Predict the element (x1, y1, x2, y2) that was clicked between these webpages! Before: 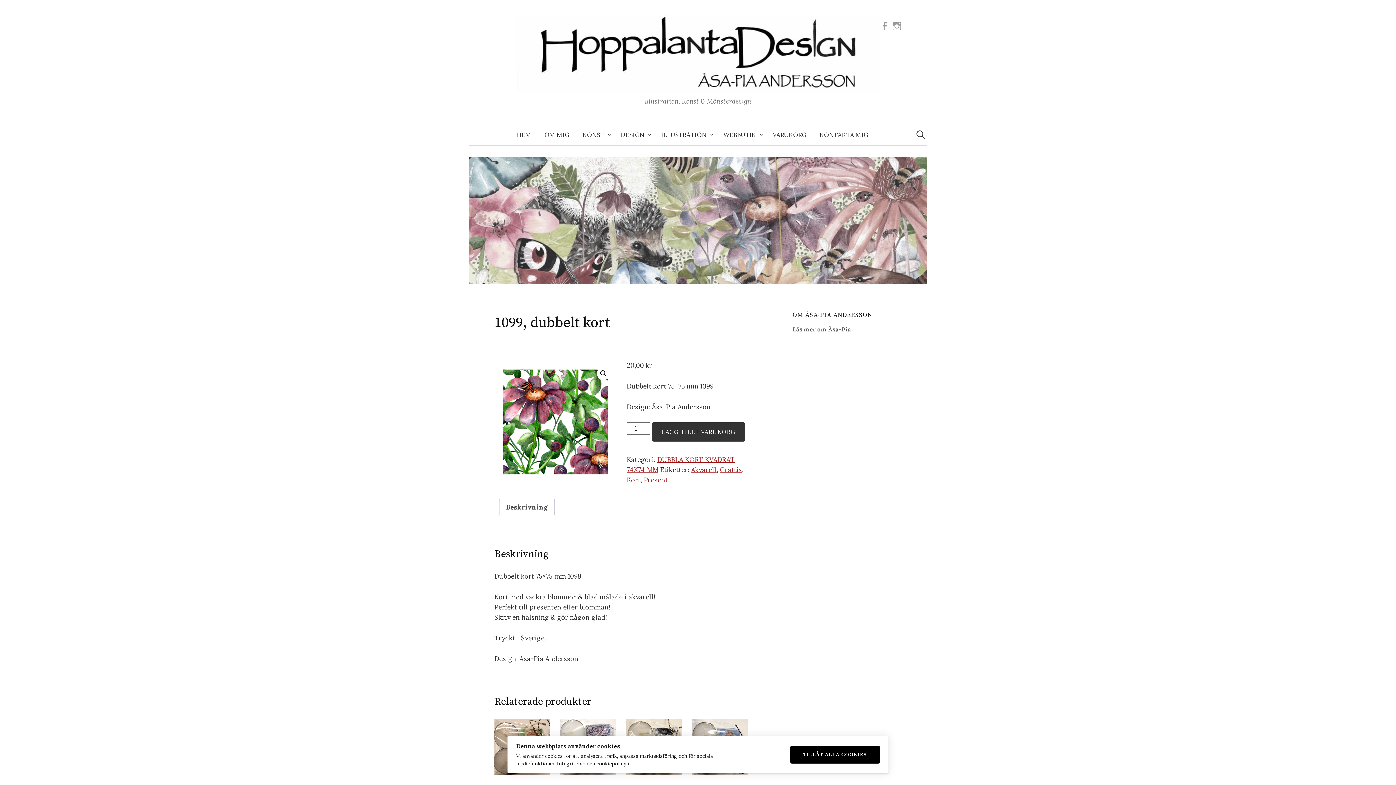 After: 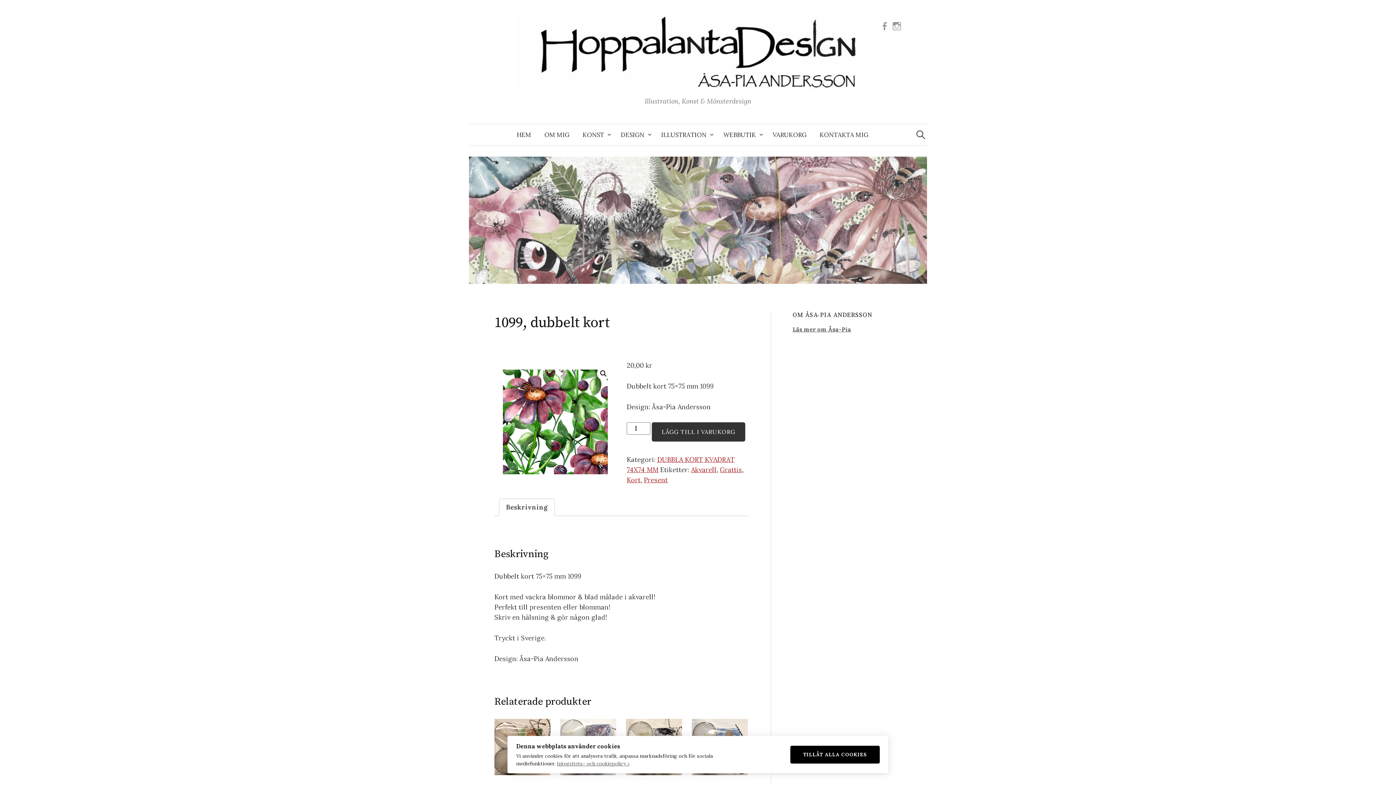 Action: bbox: (557, 760, 629, 767) label: Integritets- och cookiepolicy ›